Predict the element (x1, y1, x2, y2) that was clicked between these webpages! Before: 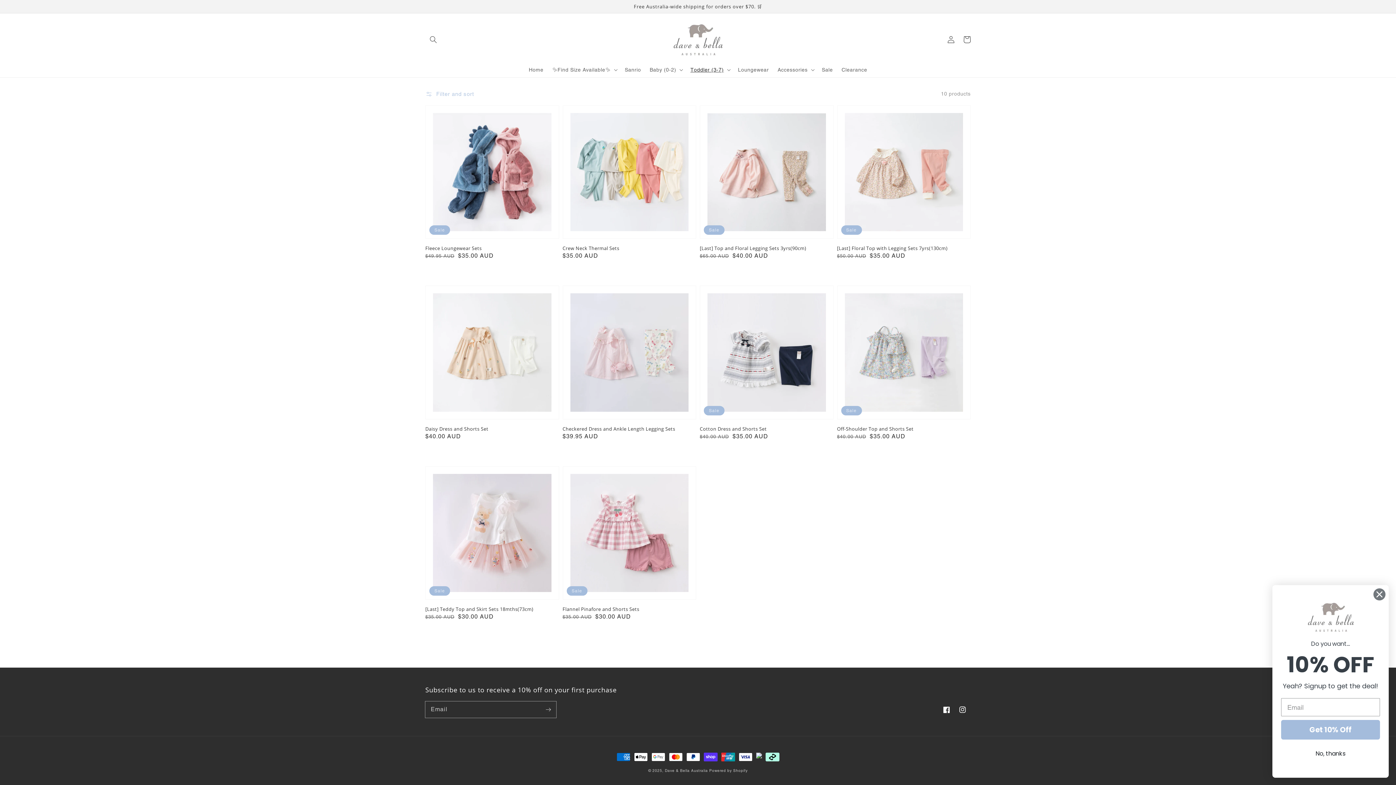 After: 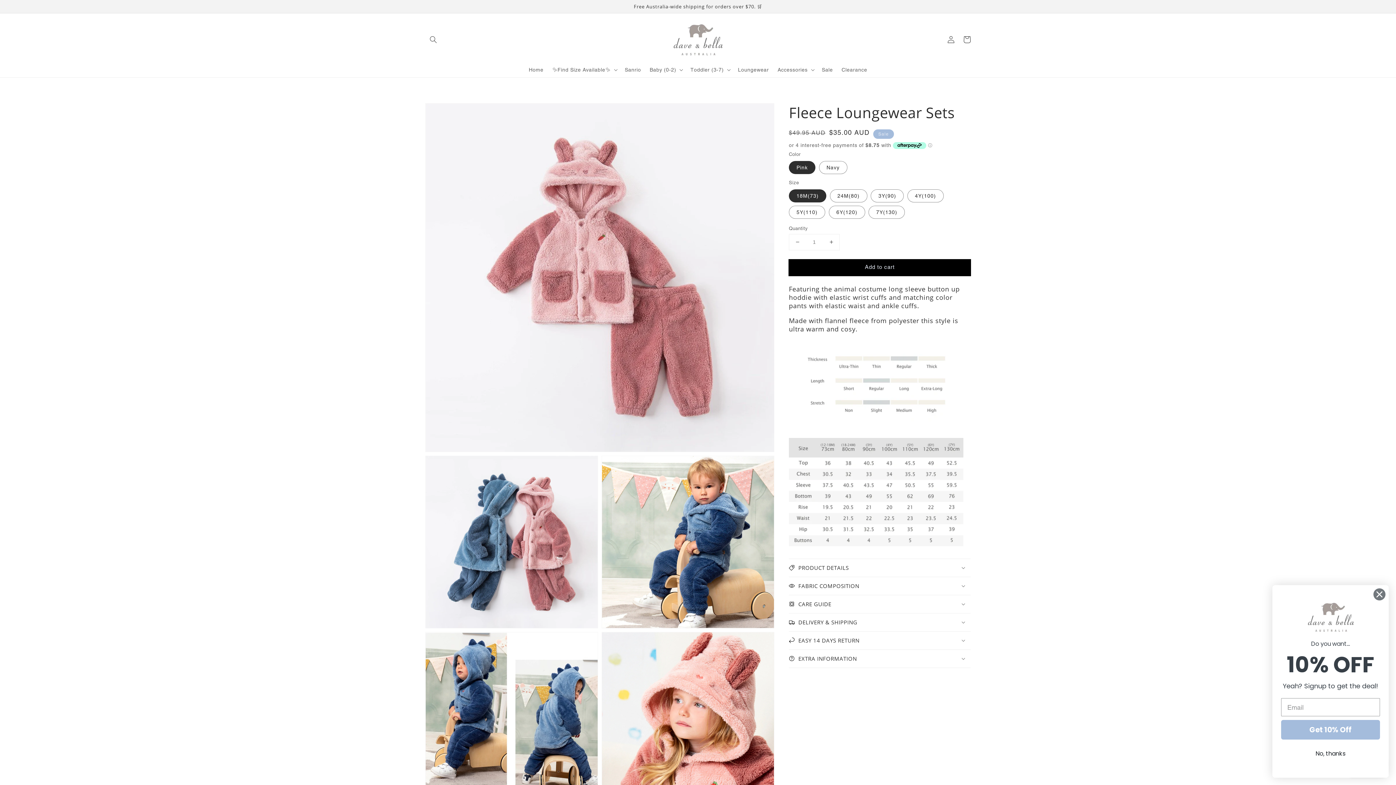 Action: bbox: (425, 245, 554, 251) label: Fleece Loungewear Sets